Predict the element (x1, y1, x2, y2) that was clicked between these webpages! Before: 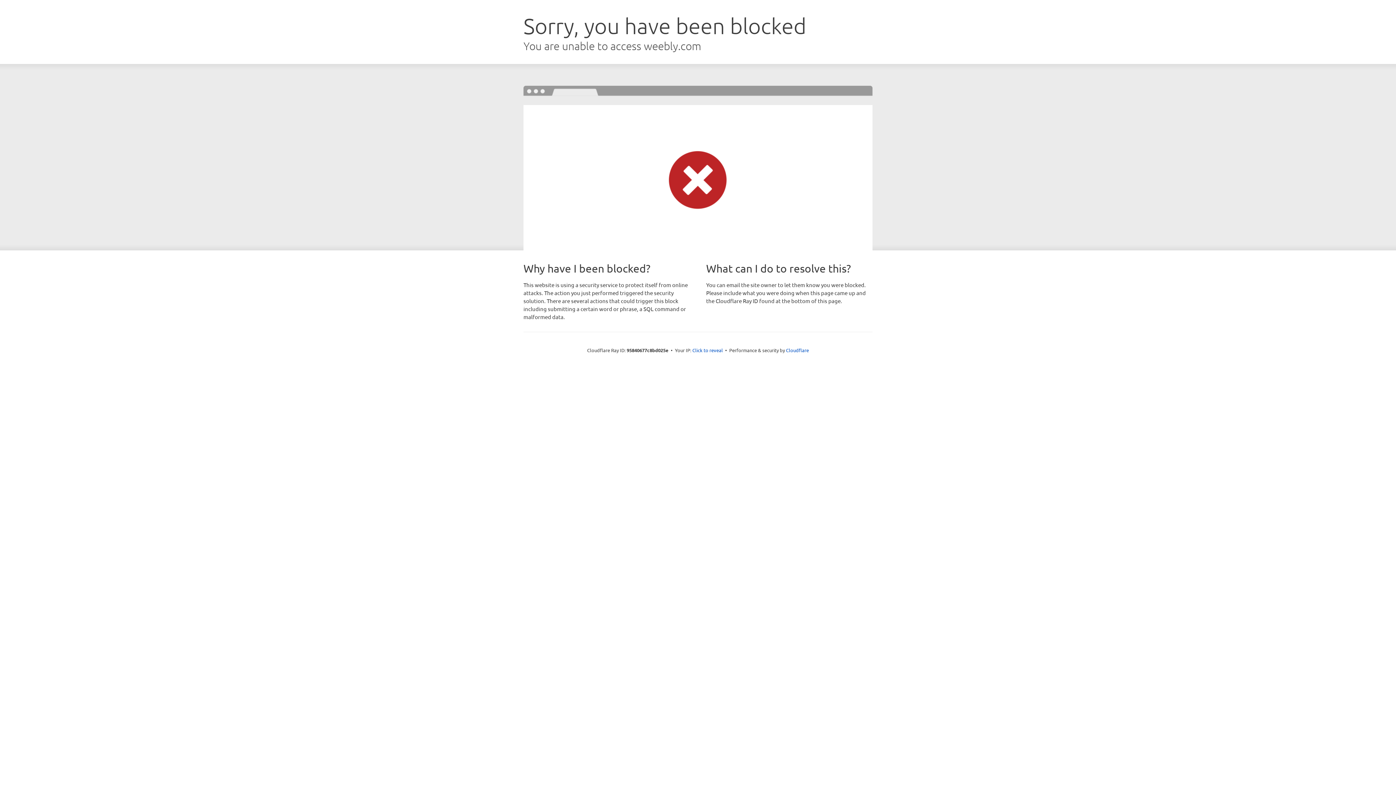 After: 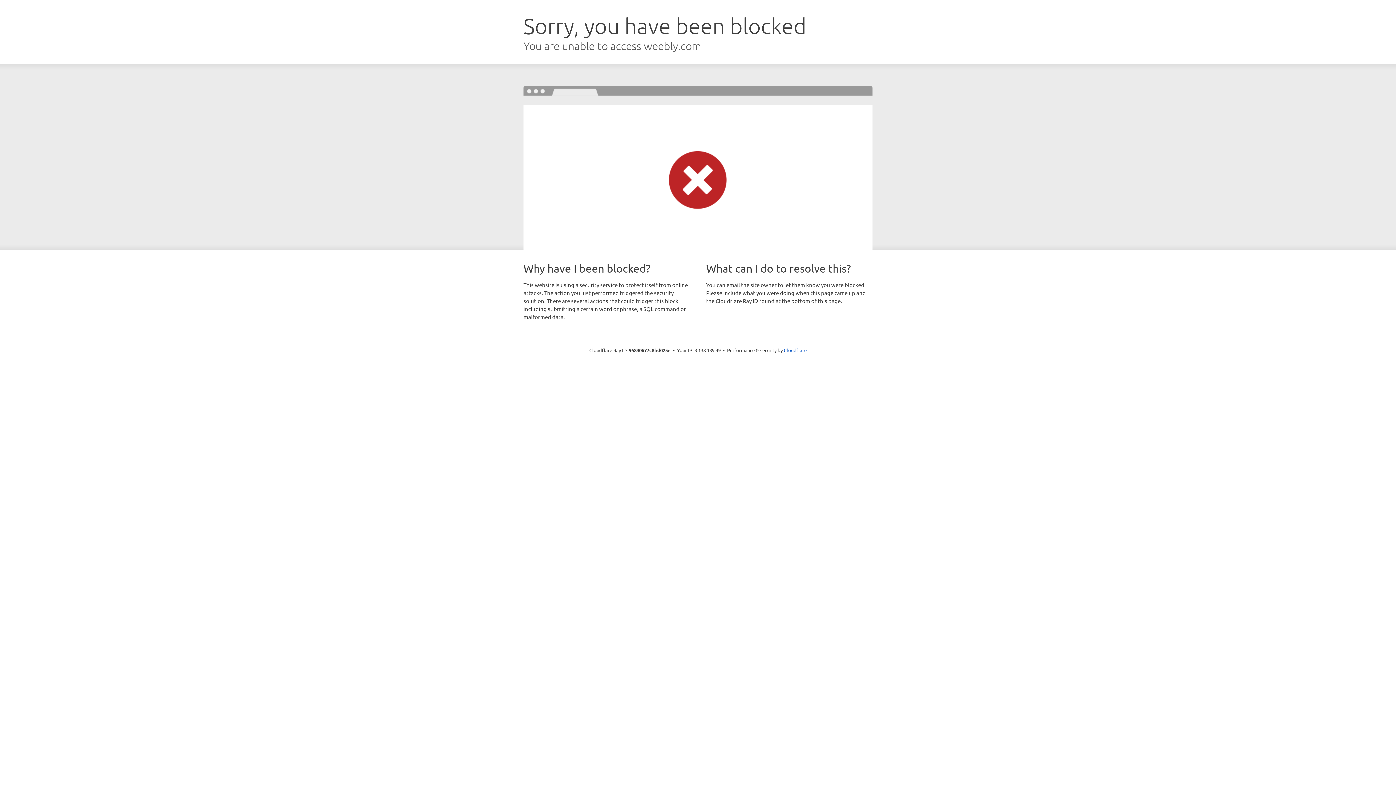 Action: bbox: (692, 346, 723, 353) label: Click to reveal